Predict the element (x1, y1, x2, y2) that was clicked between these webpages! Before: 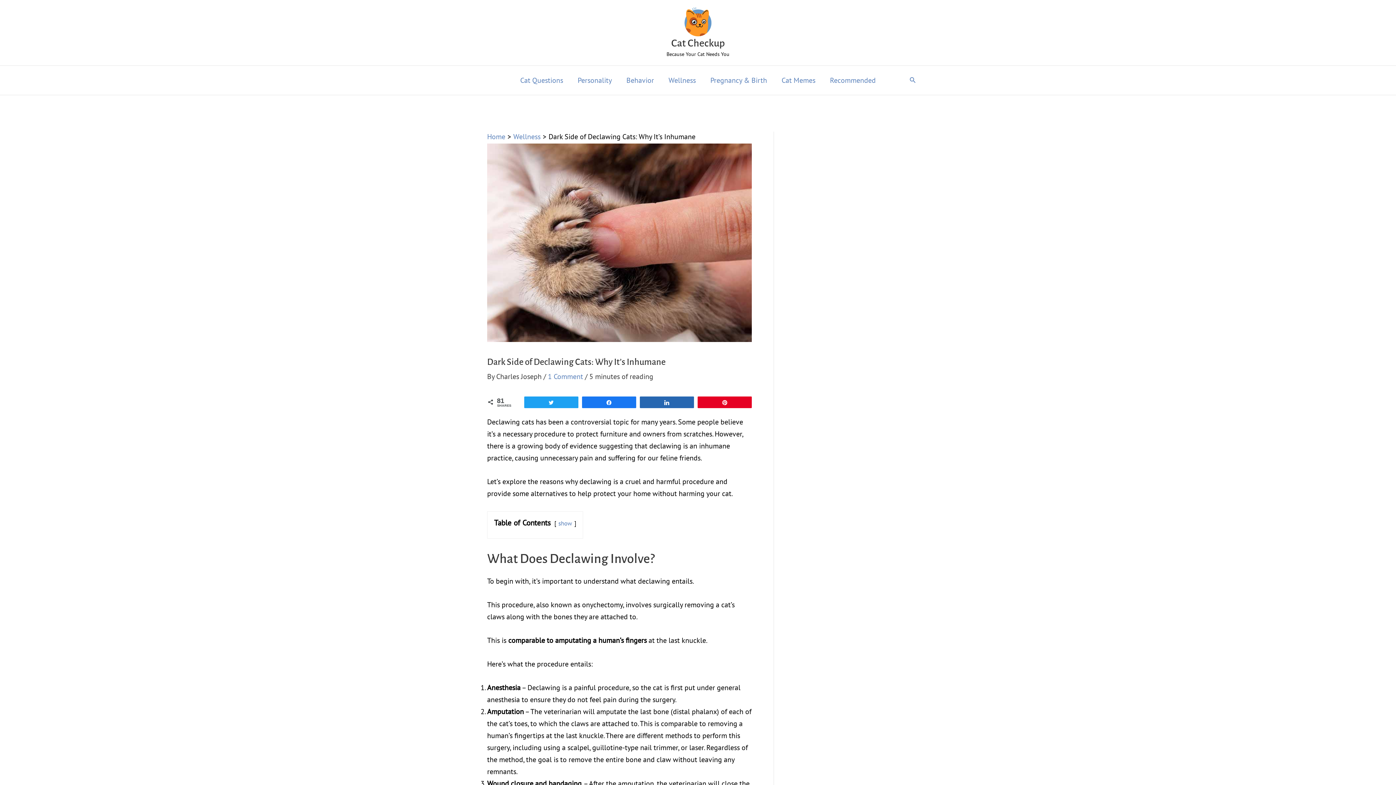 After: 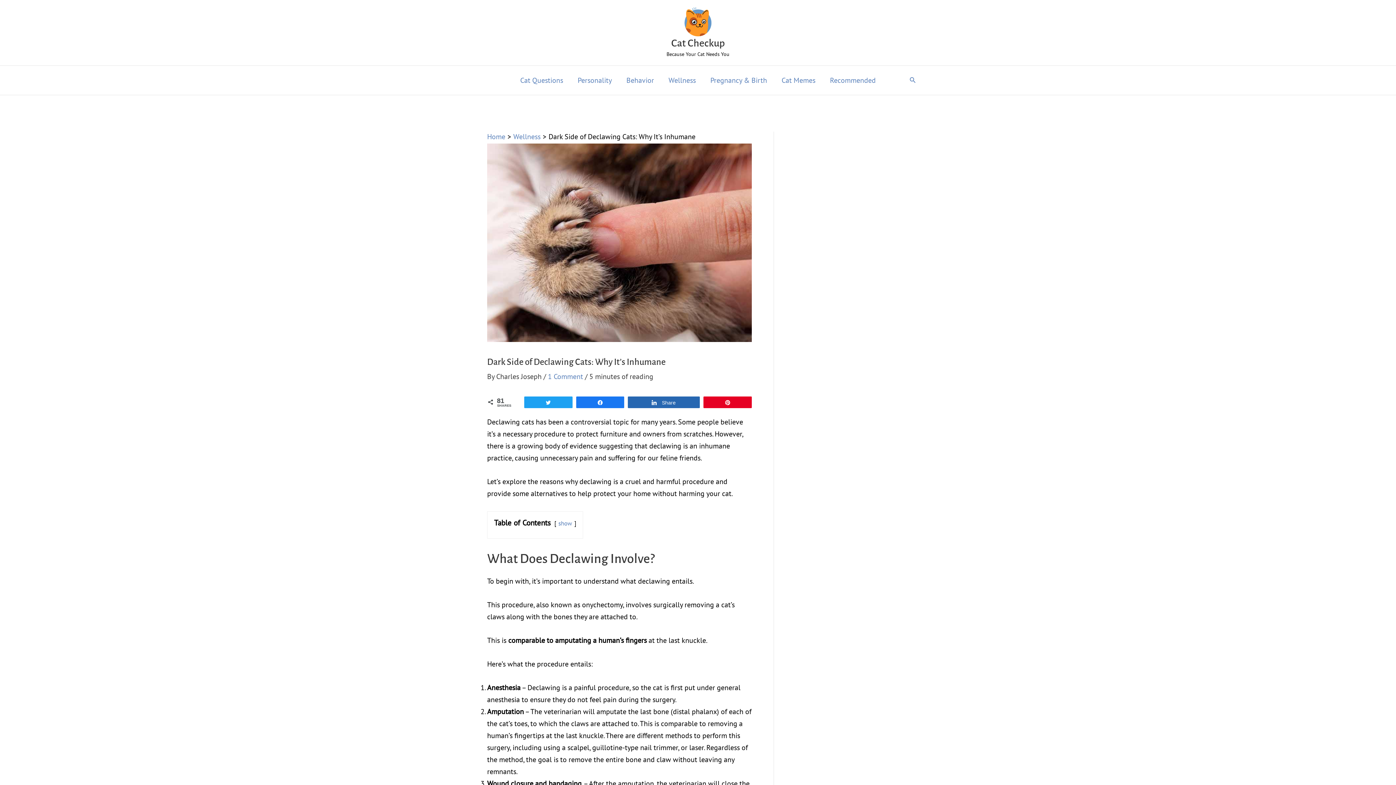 Action: bbox: (640, 397, 693, 407) label: Share